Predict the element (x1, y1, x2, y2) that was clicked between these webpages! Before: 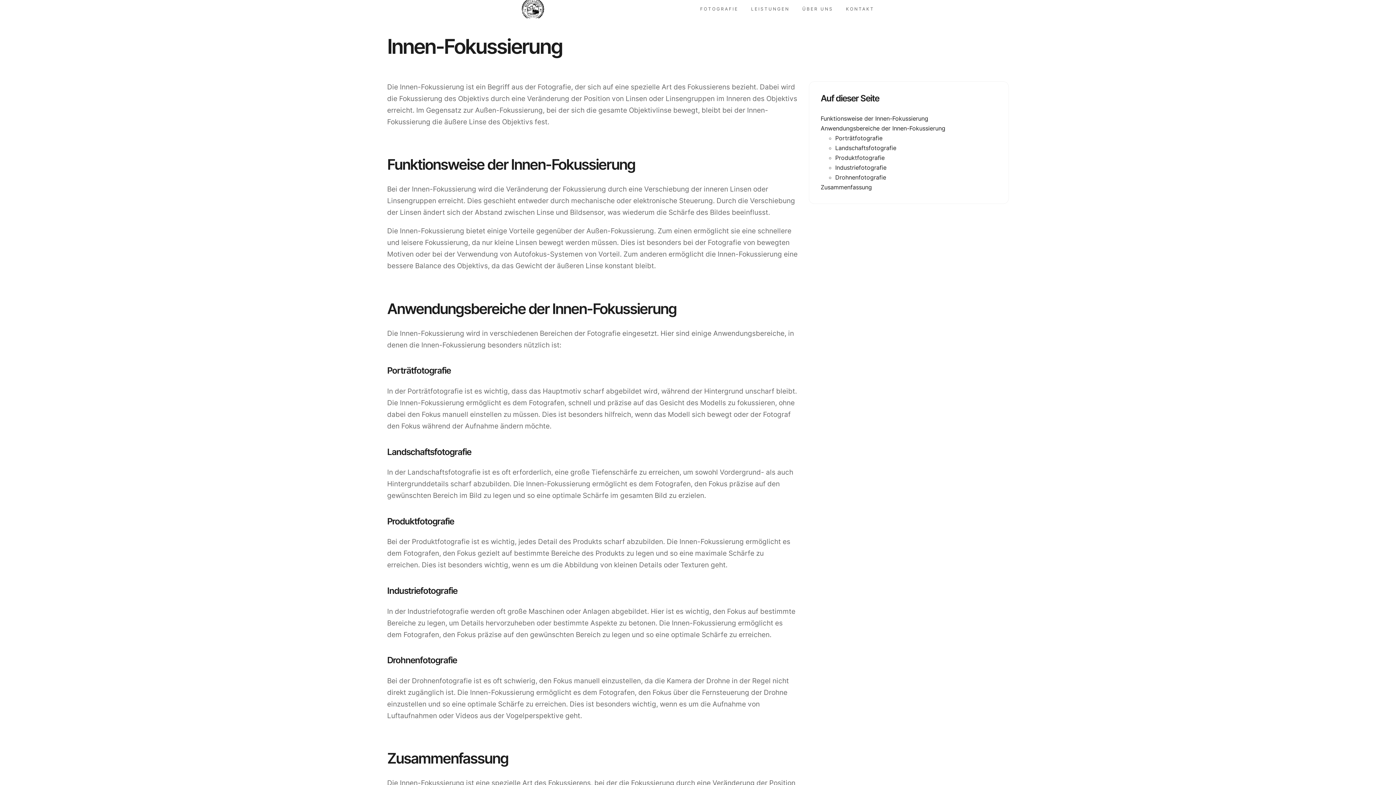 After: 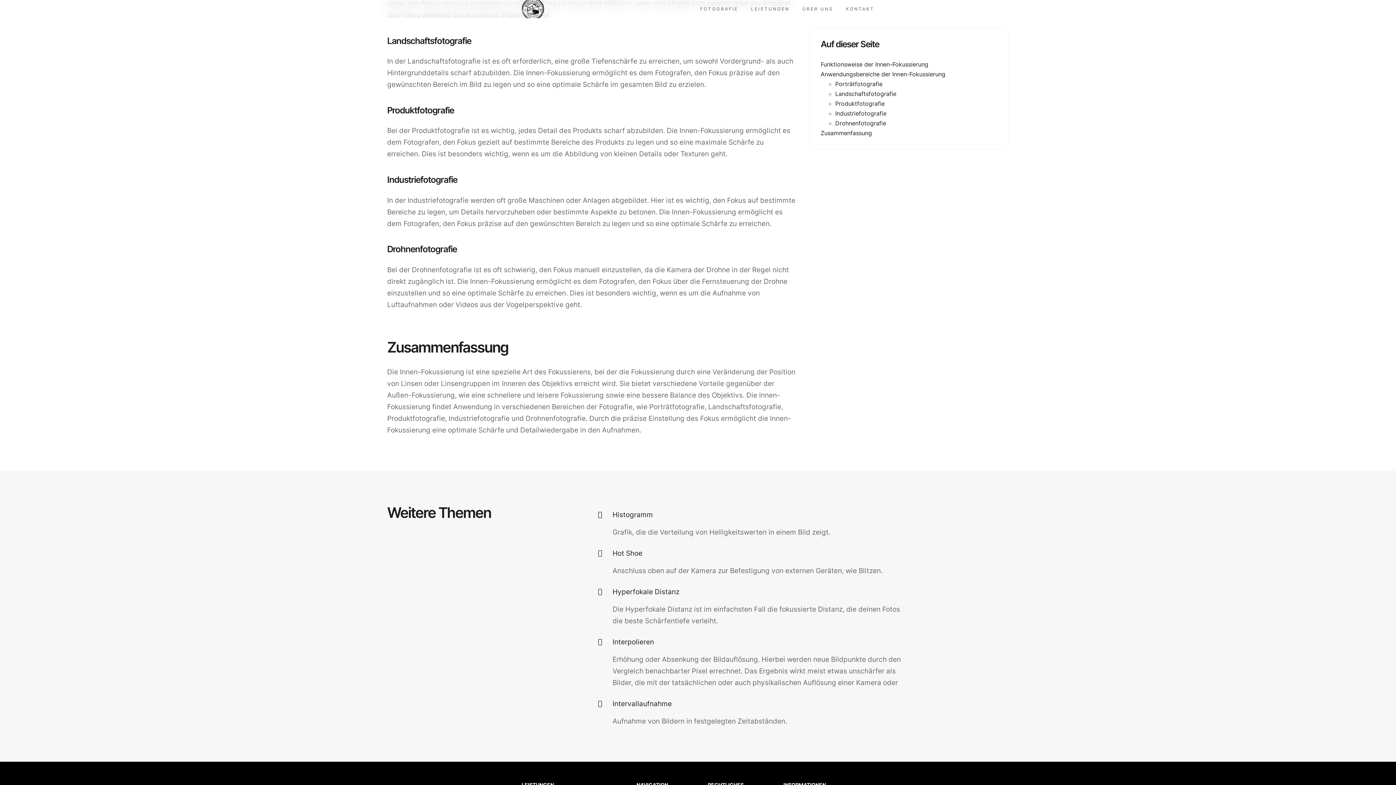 Action: bbox: (835, 144, 896, 151) label: Landschaftsfotografie